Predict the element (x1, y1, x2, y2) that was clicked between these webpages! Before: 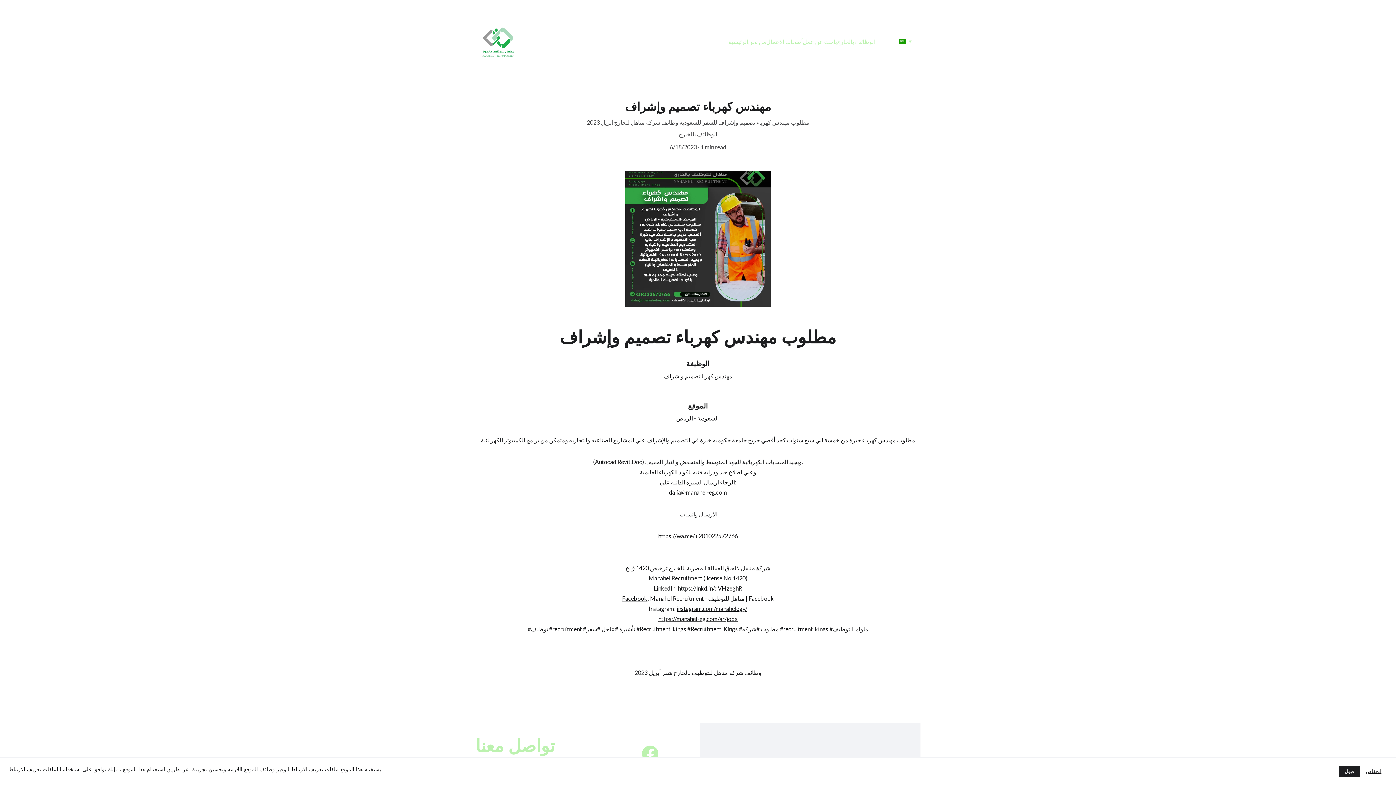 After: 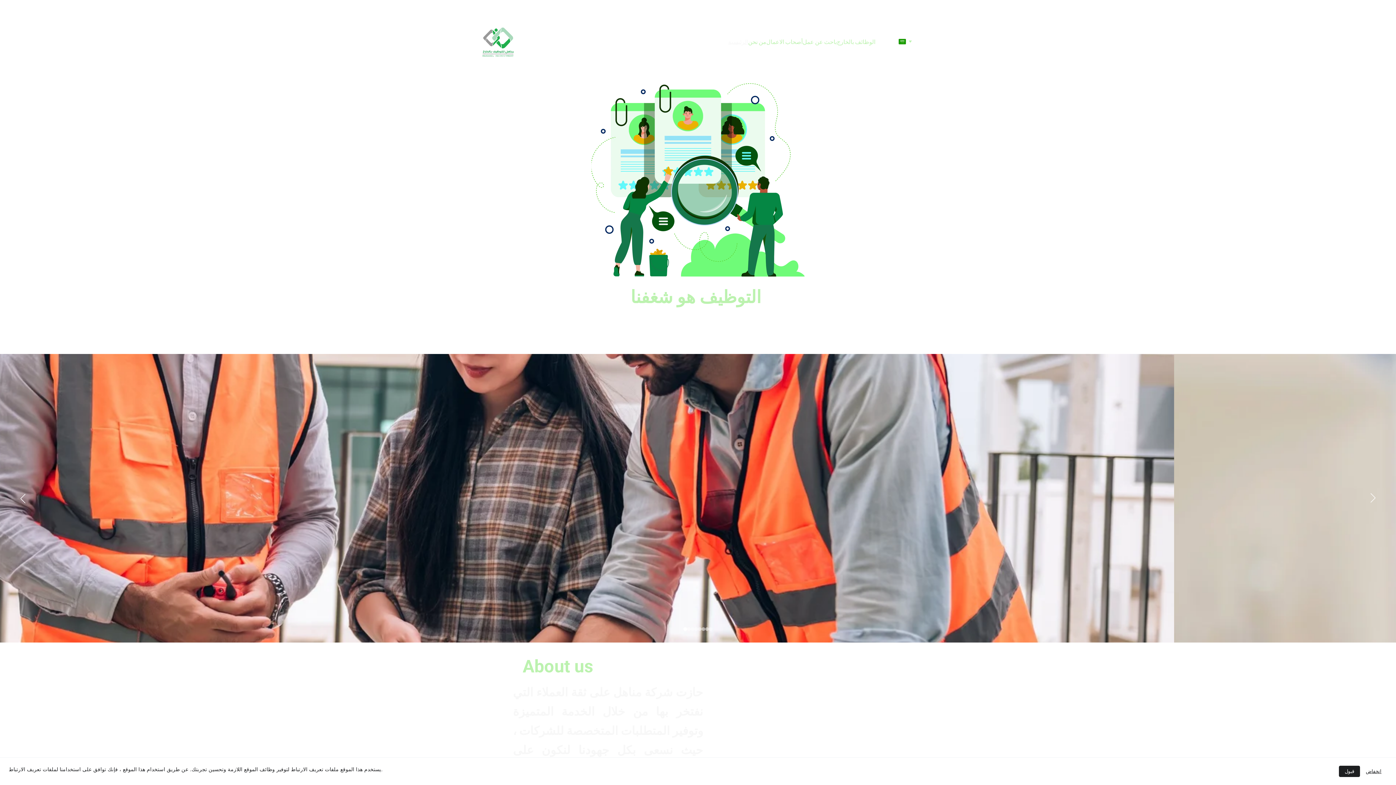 Action: bbox: (481, 25, 514, 58)